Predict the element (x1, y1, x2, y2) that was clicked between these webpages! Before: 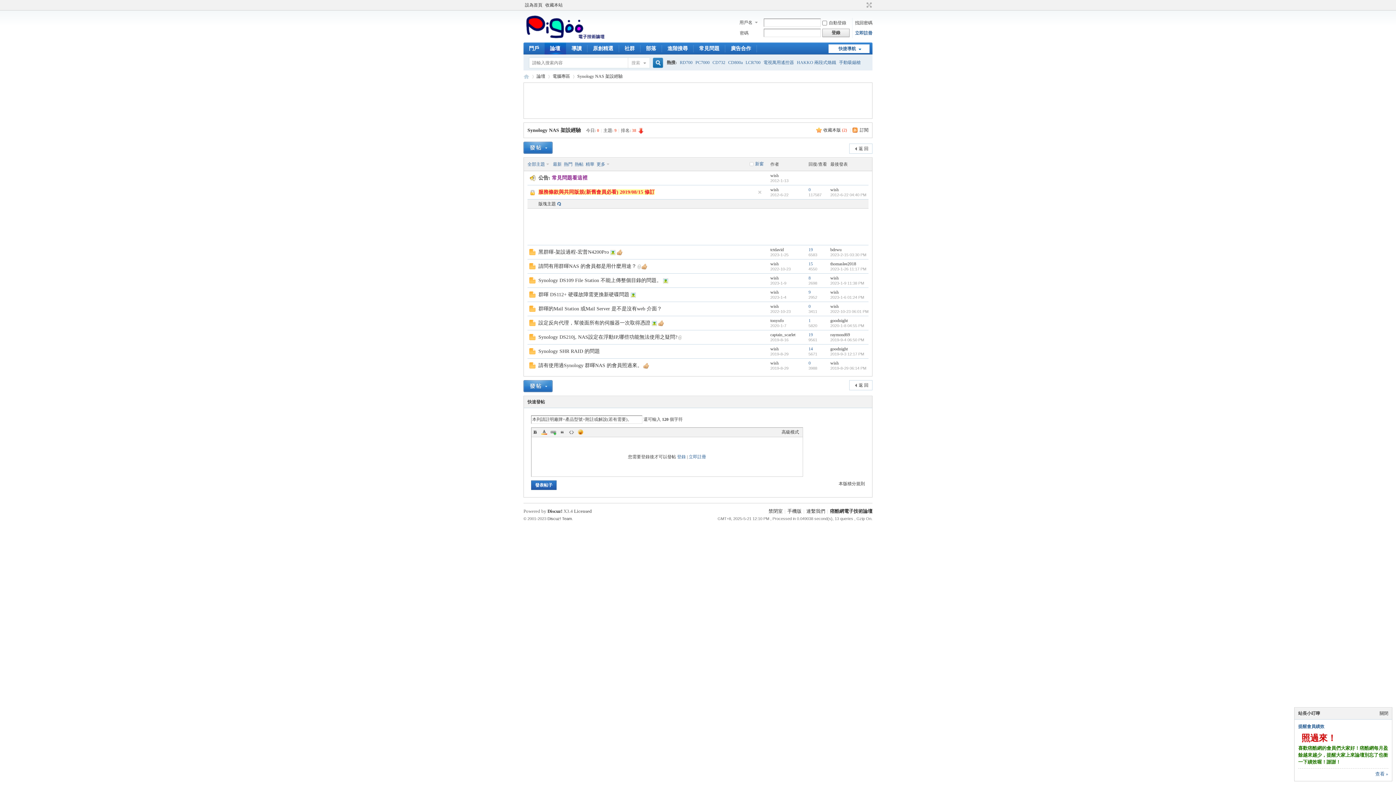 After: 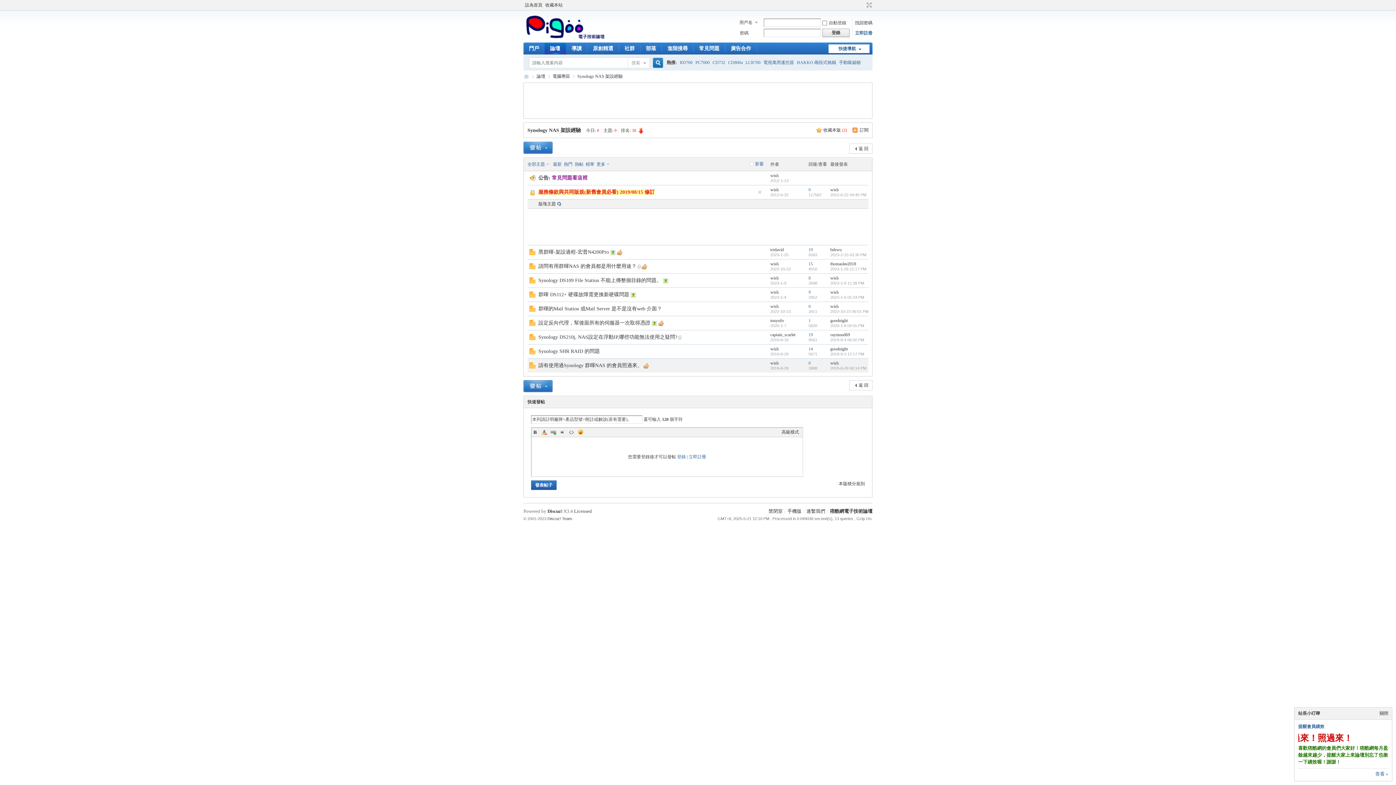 Action: label: 

 bbox: (529, 364, 535, 369)